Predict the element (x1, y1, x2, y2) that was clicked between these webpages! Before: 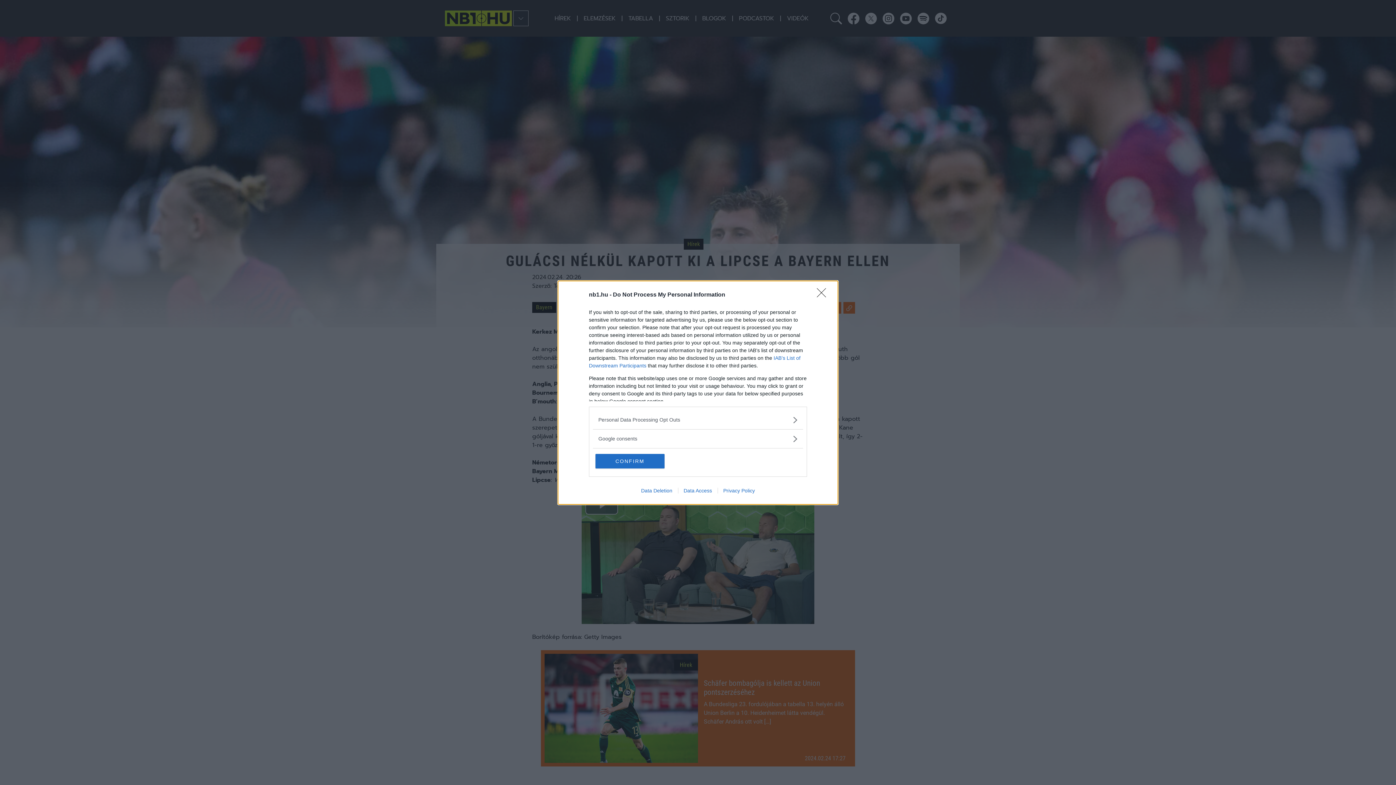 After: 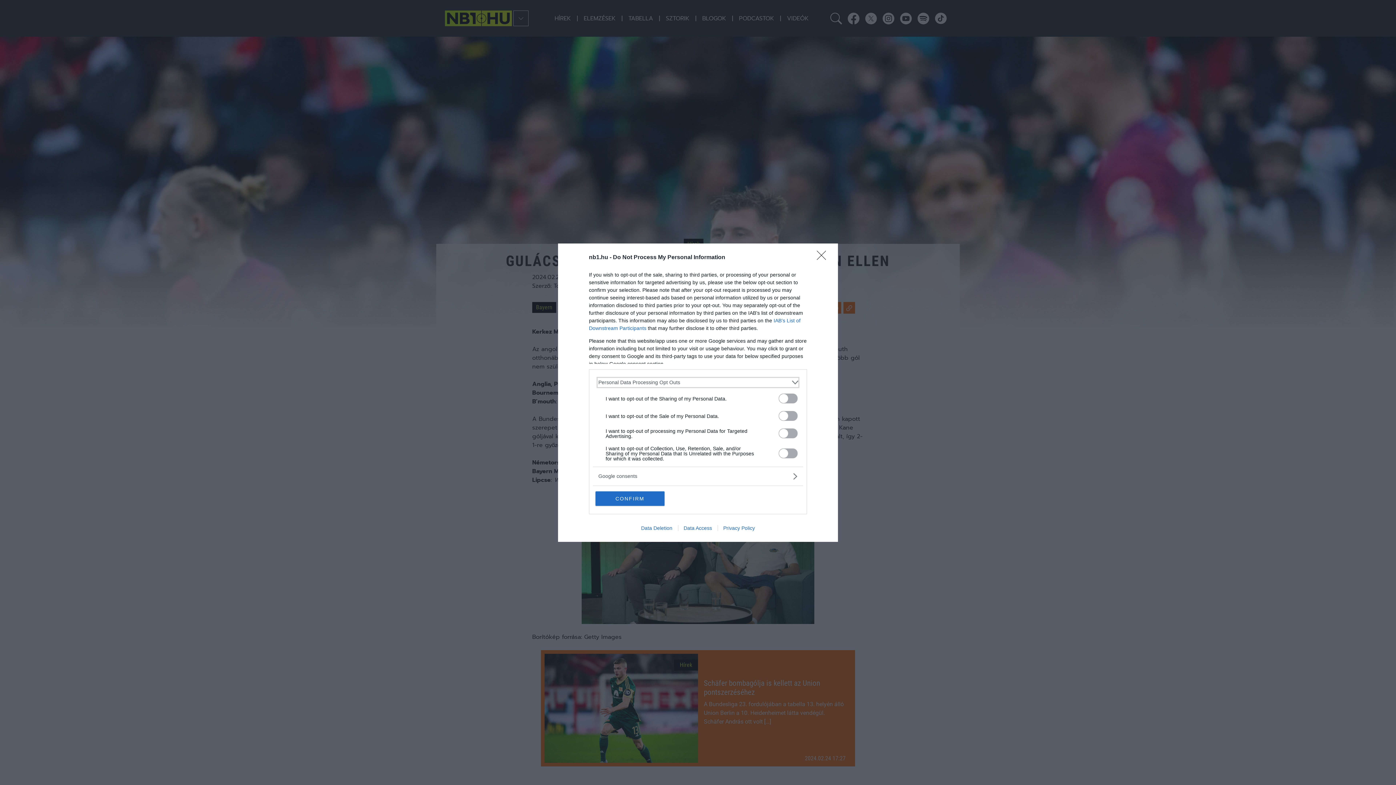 Action: bbox: (598, 416, 797, 423) label: Opt-Outs